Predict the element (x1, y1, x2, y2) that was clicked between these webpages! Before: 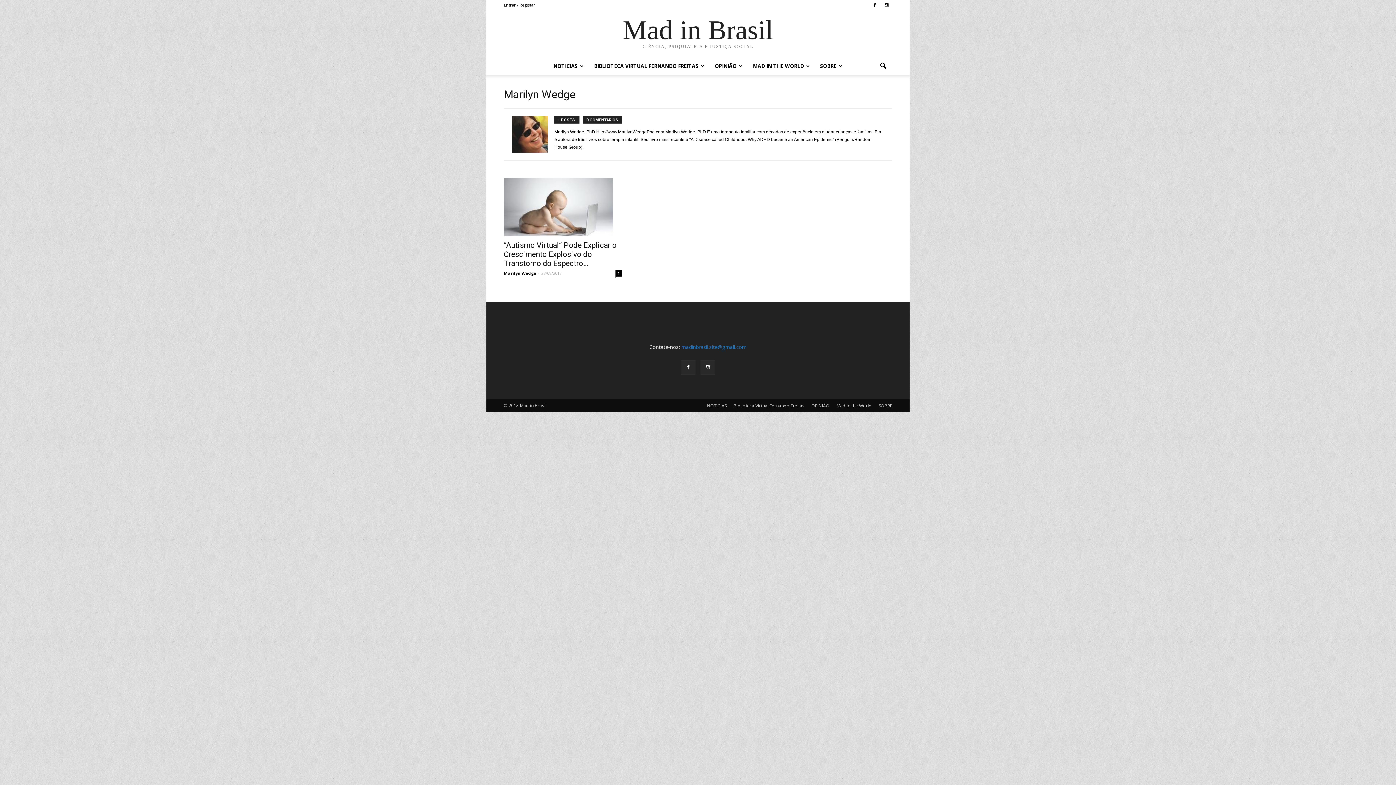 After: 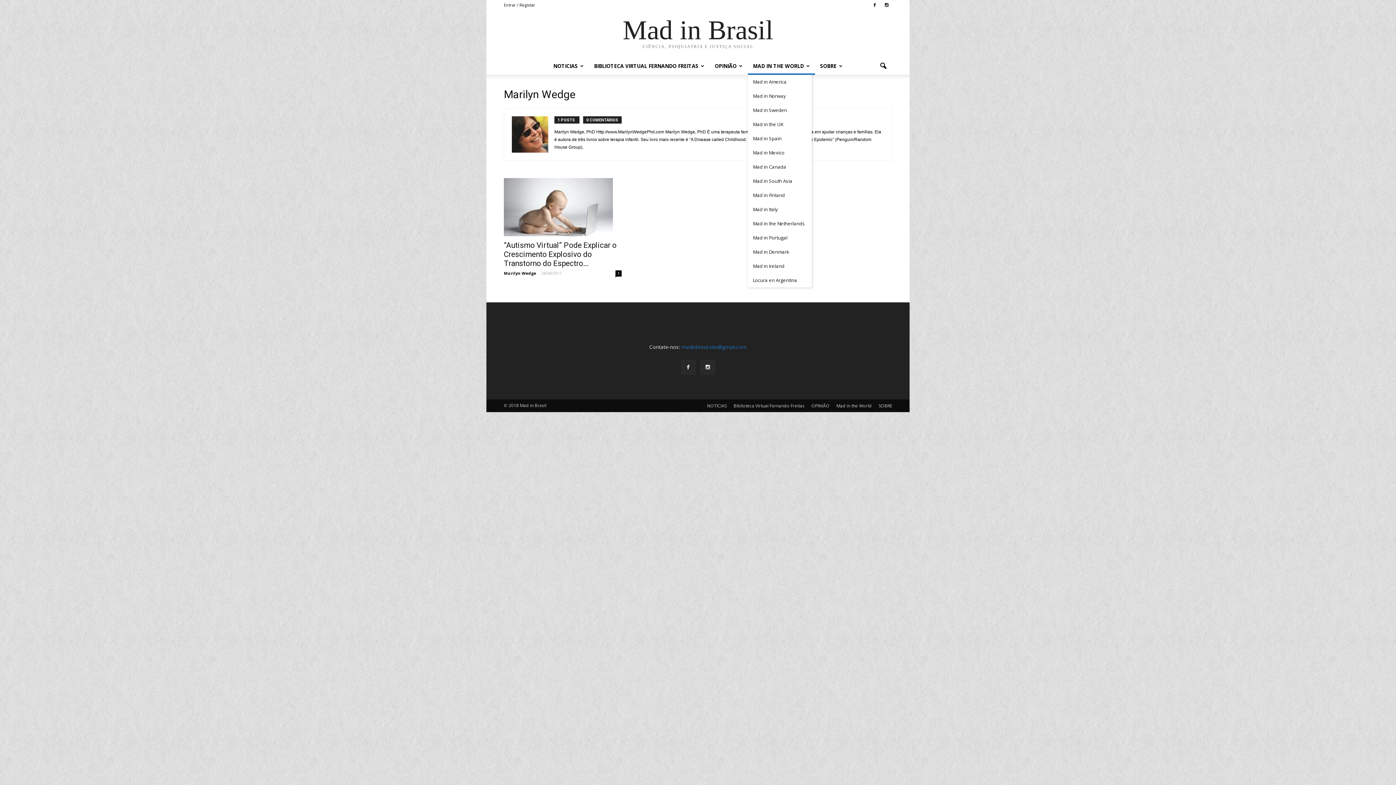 Action: bbox: (748, 57, 815, 74) label: MAD IN THE WORLD